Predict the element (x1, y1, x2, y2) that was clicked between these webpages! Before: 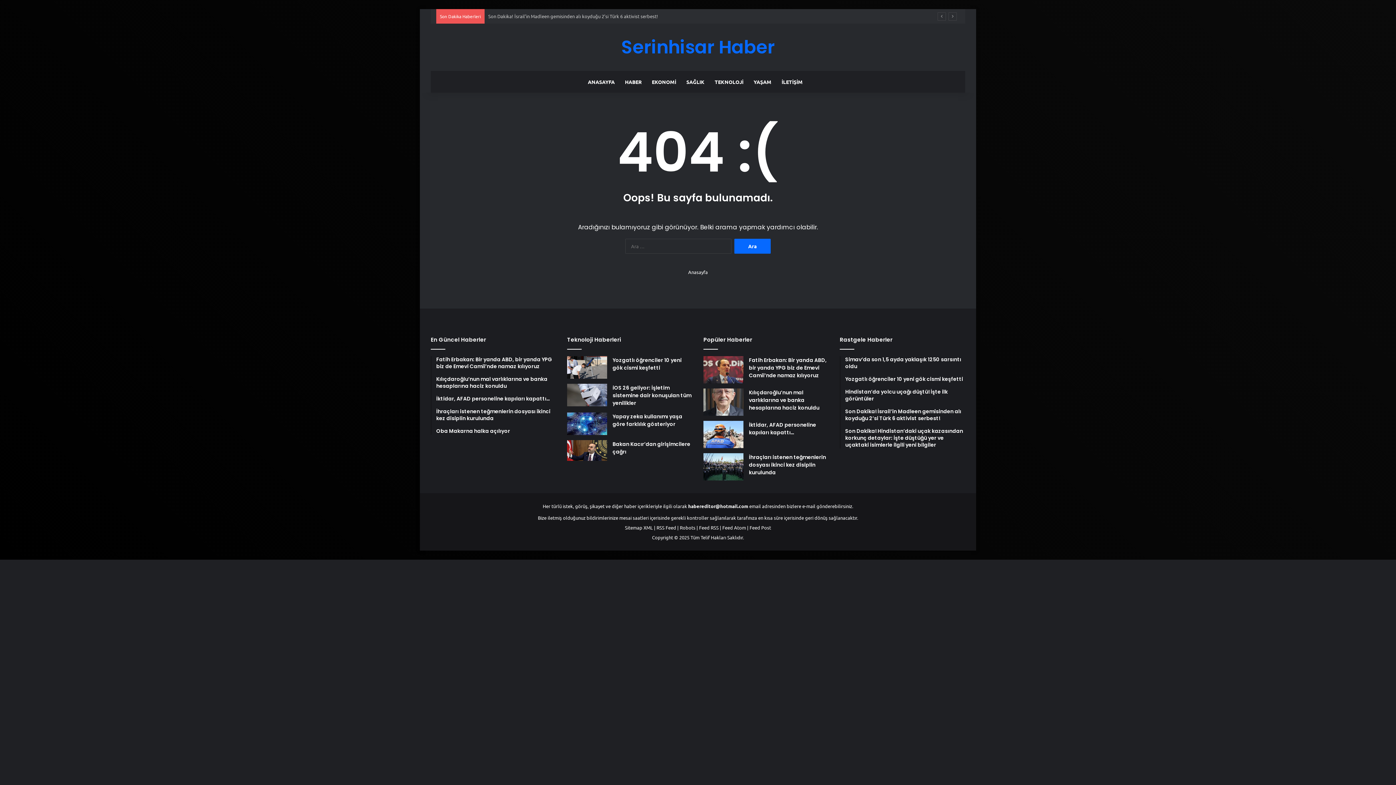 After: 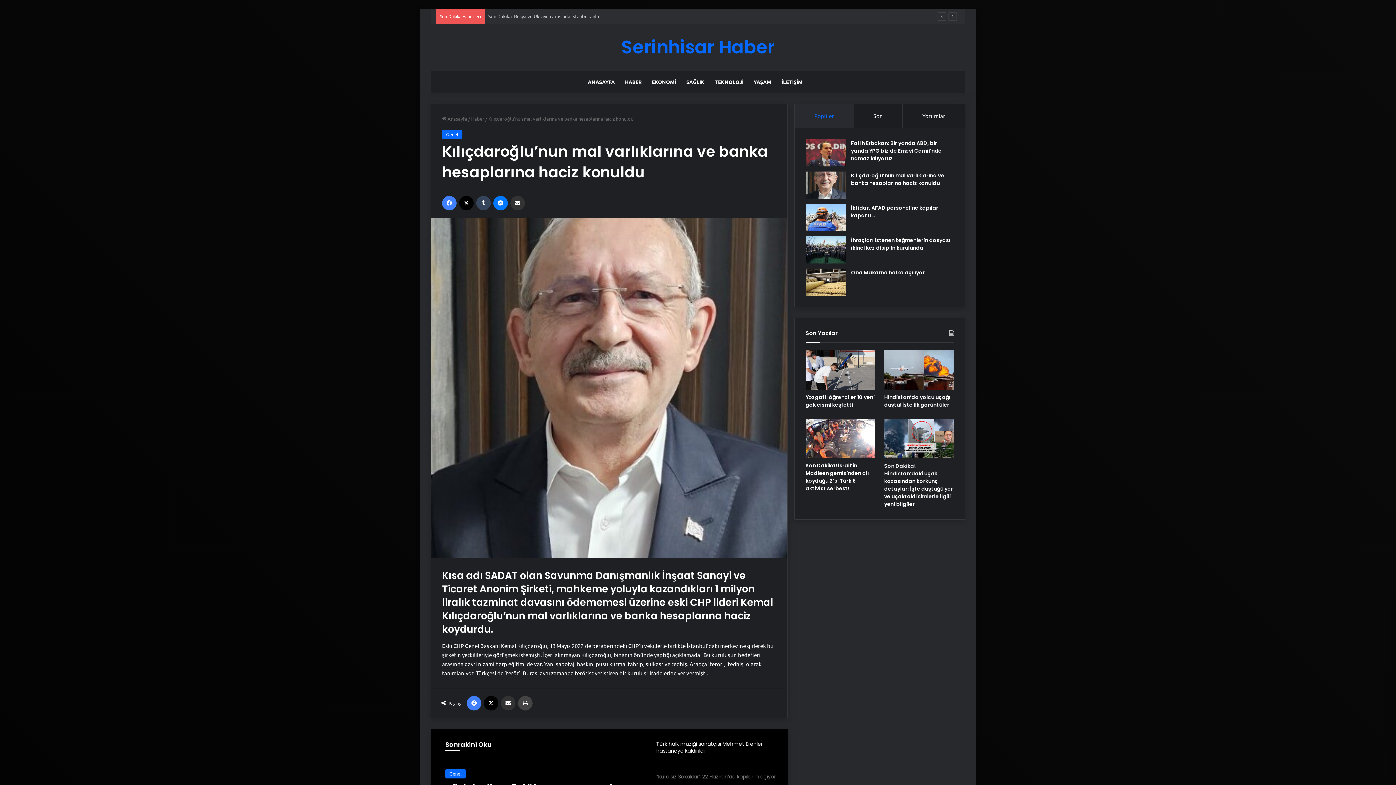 Action: bbox: (749, 389, 819, 411) label: Kılıçdaroğlu’nun mal varlıklarına ve banka hesaplarına haciz konuldu